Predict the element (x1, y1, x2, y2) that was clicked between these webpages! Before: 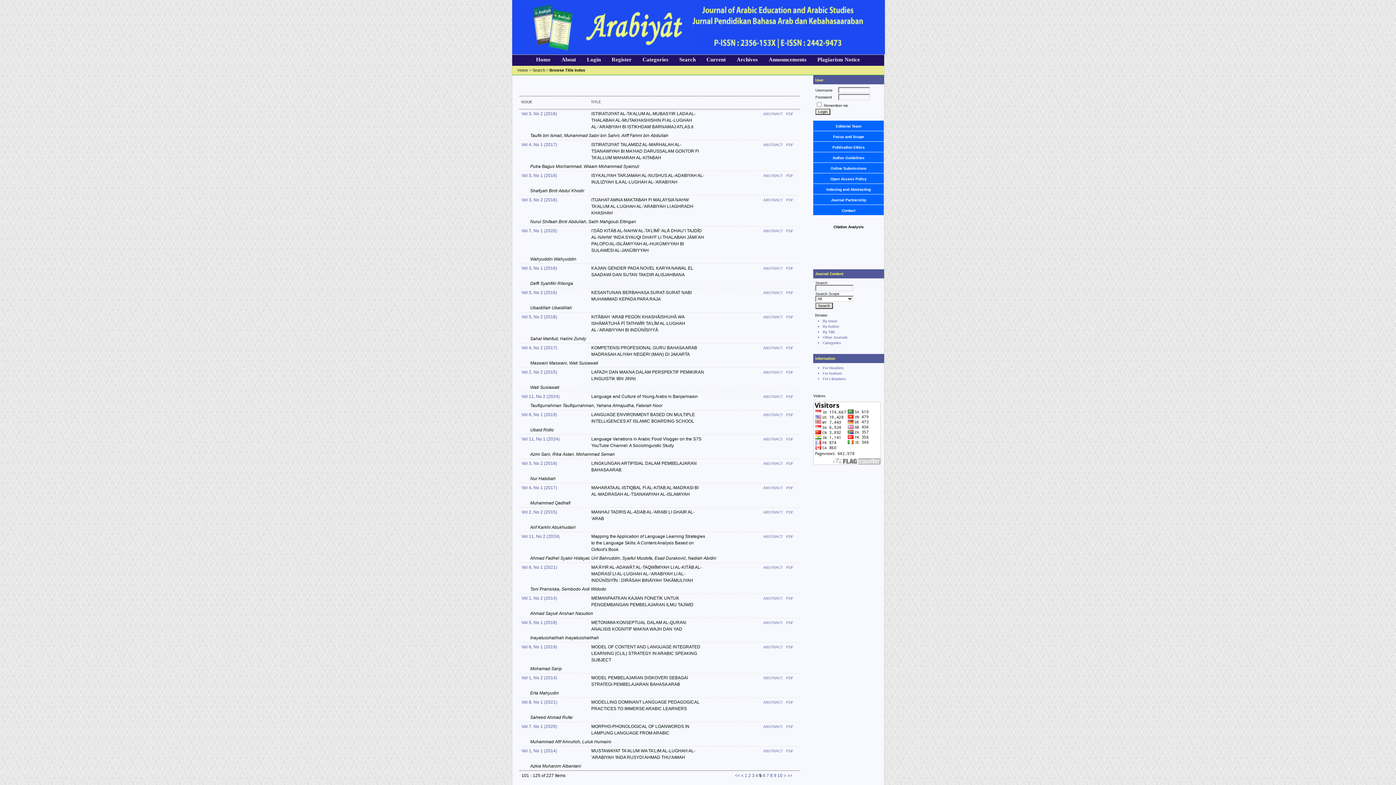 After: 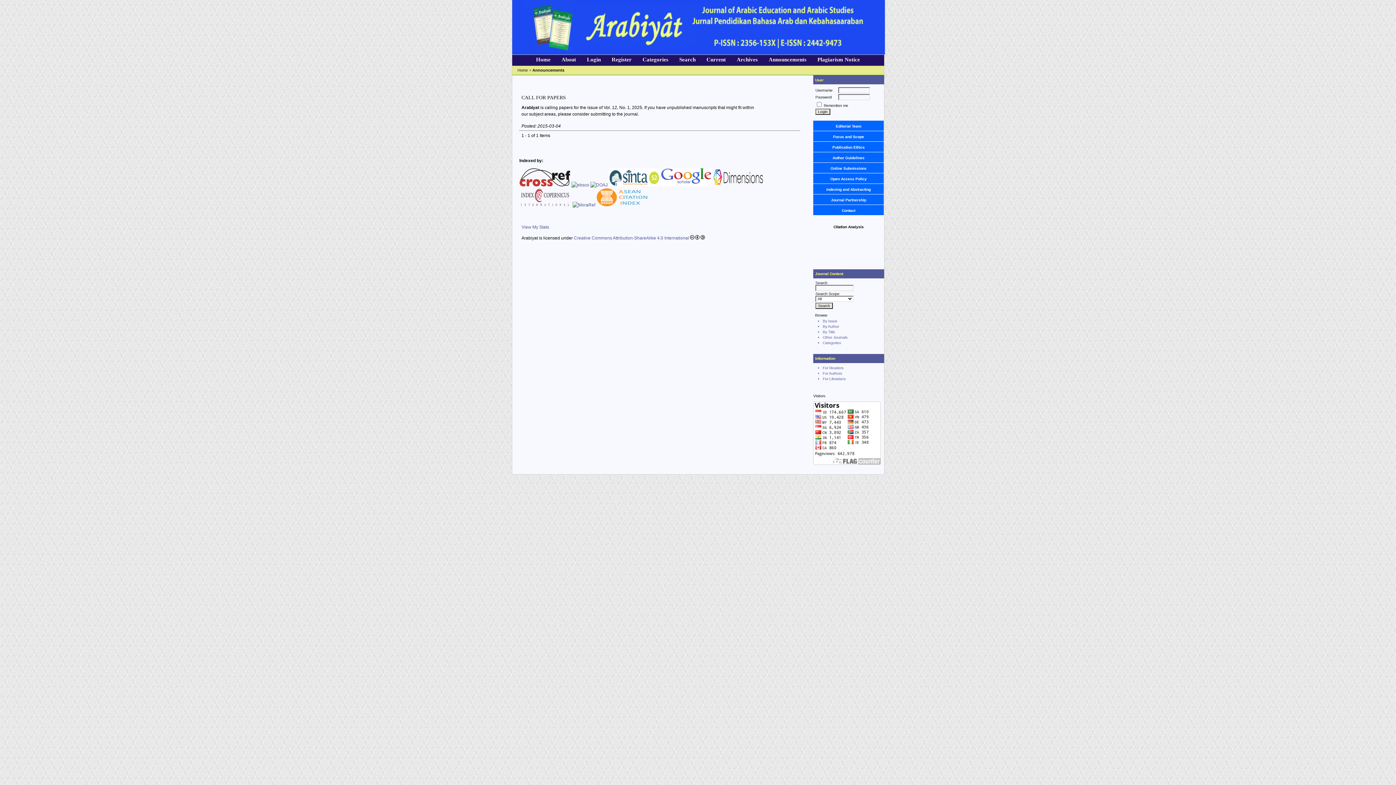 Action: bbox: (763, 54, 812, 64) label: Announcements